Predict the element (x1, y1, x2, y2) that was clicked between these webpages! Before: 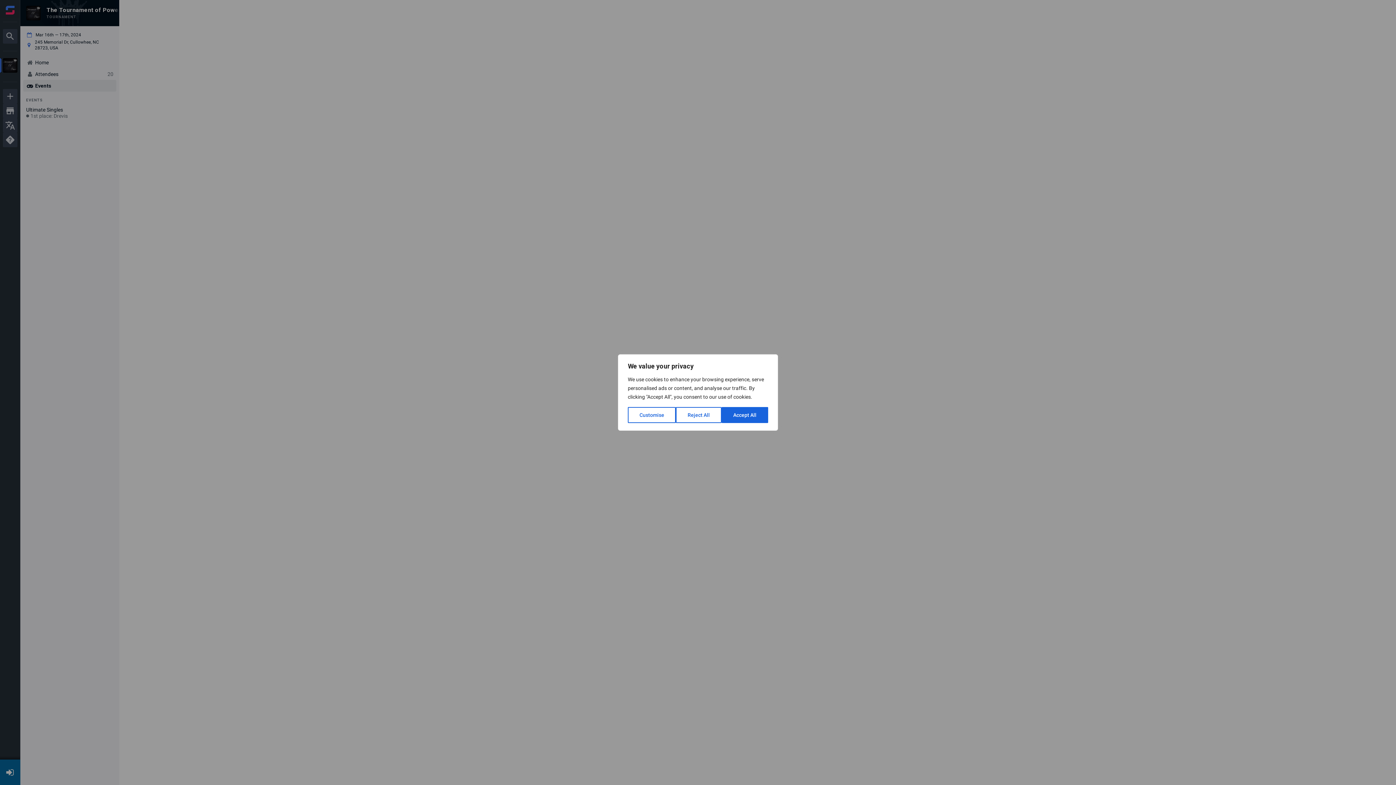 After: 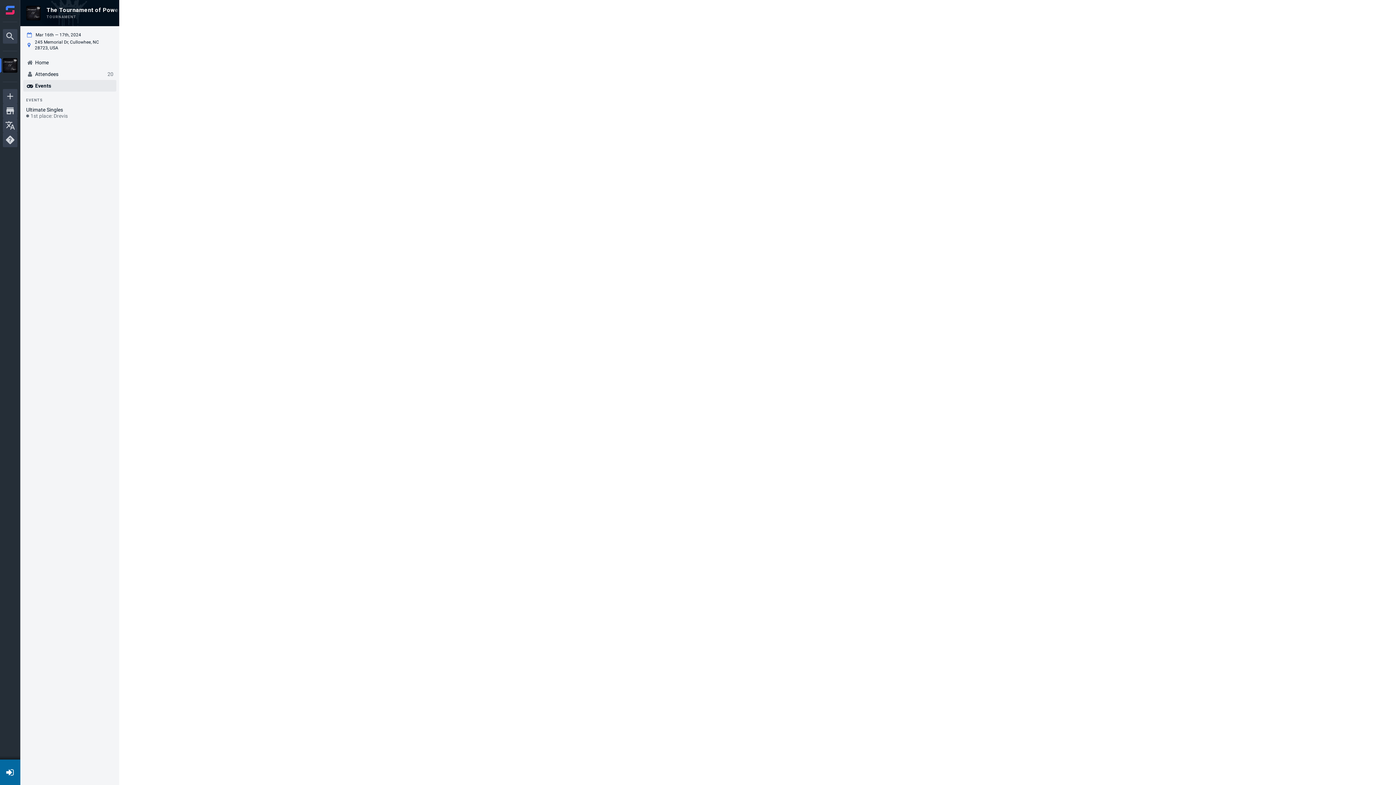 Action: bbox: (676, 407, 721, 423) label: Reject All